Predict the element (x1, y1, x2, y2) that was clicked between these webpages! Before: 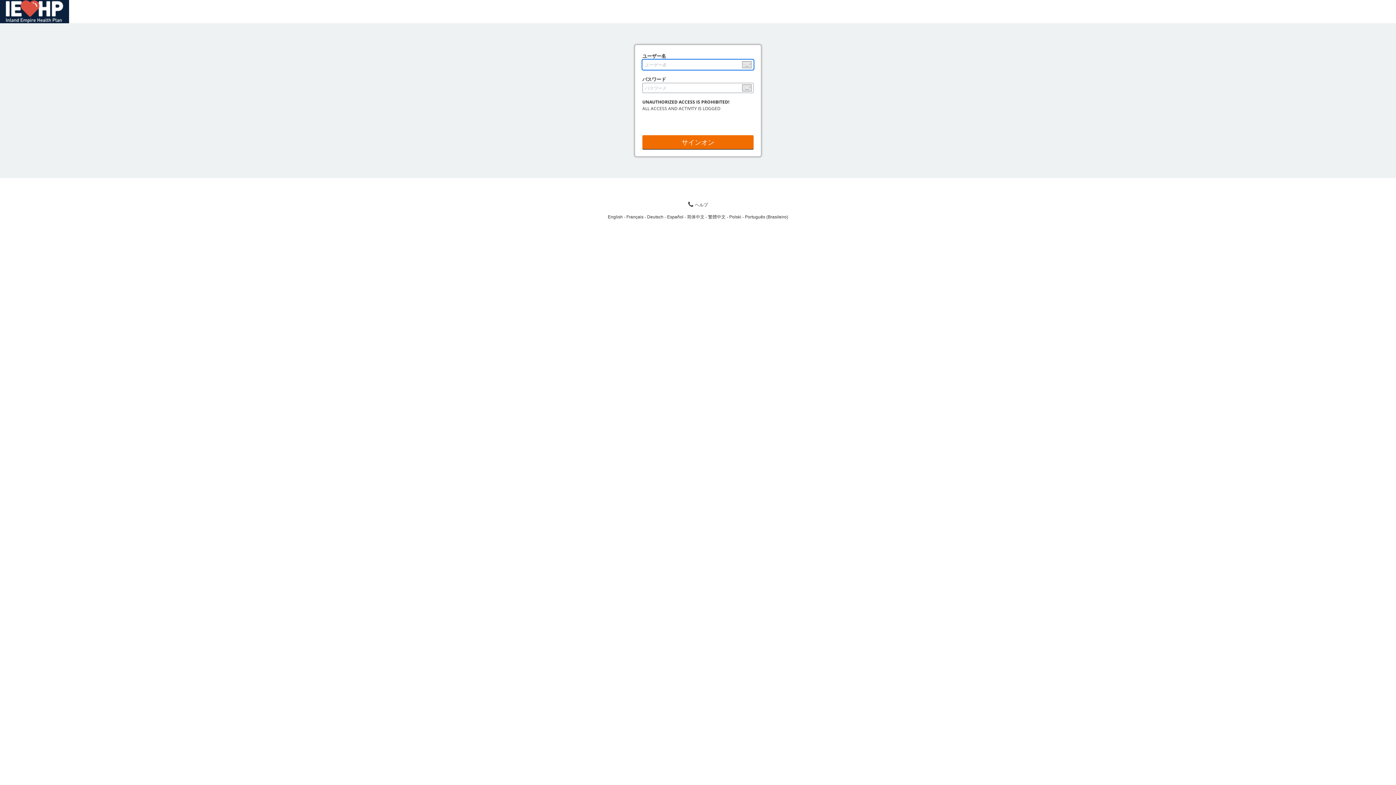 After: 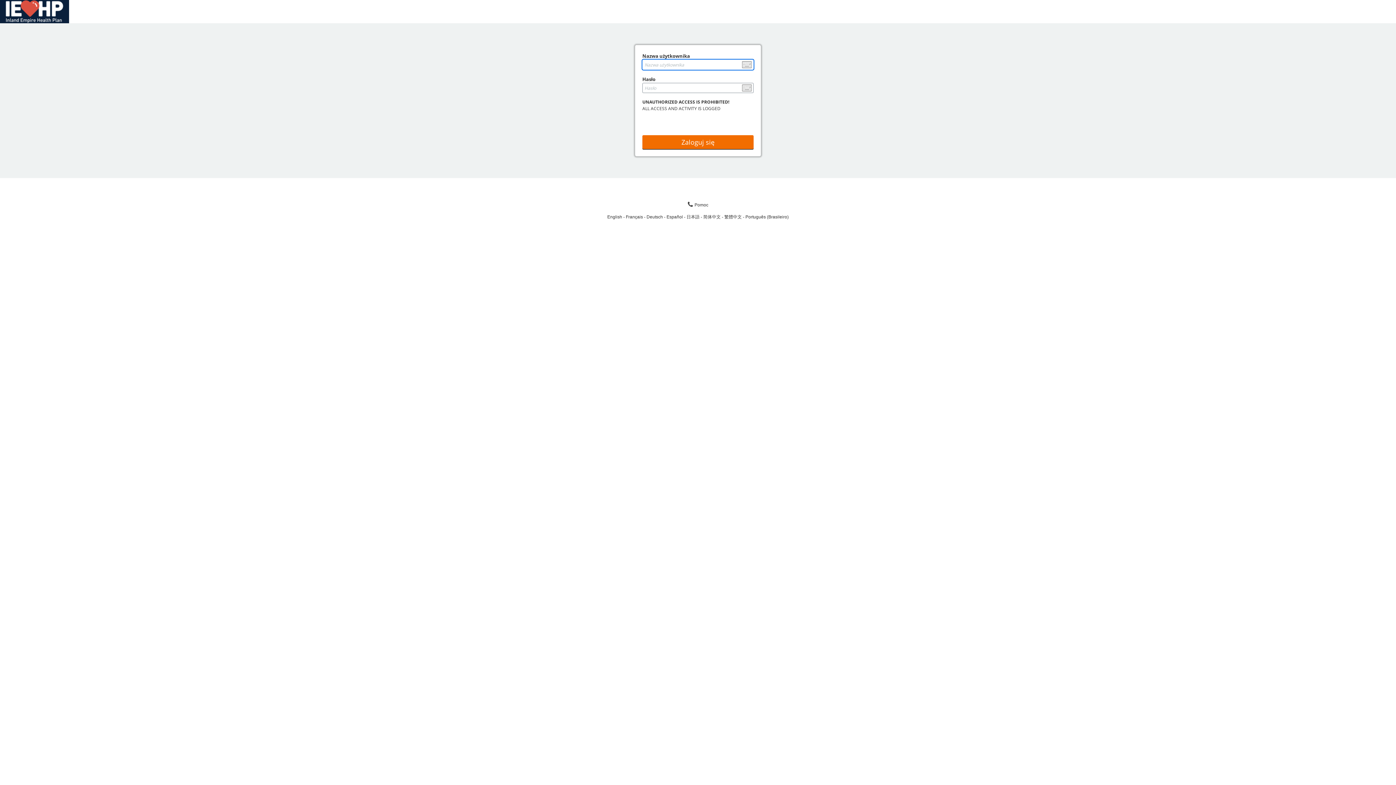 Action: label: Polski bbox: (729, 214, 745, 219)